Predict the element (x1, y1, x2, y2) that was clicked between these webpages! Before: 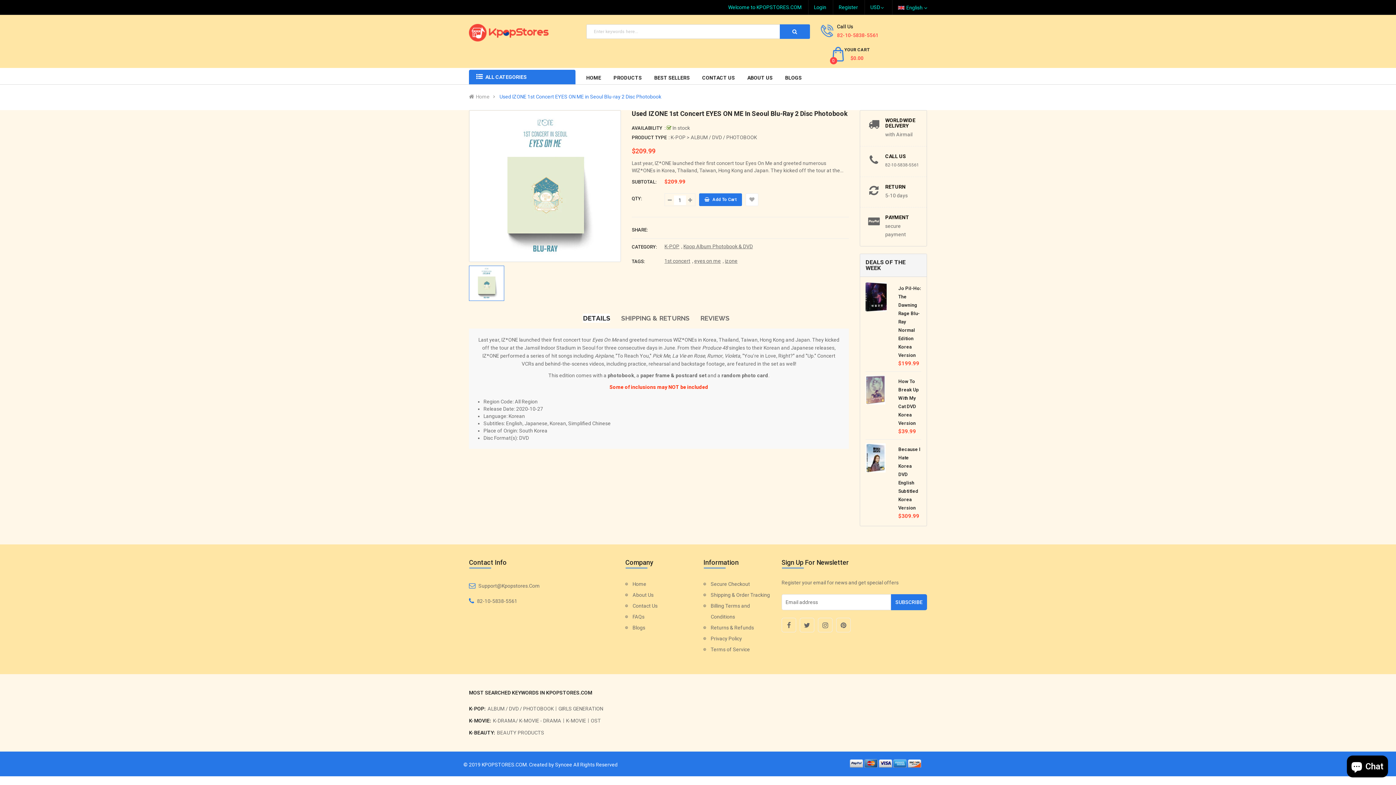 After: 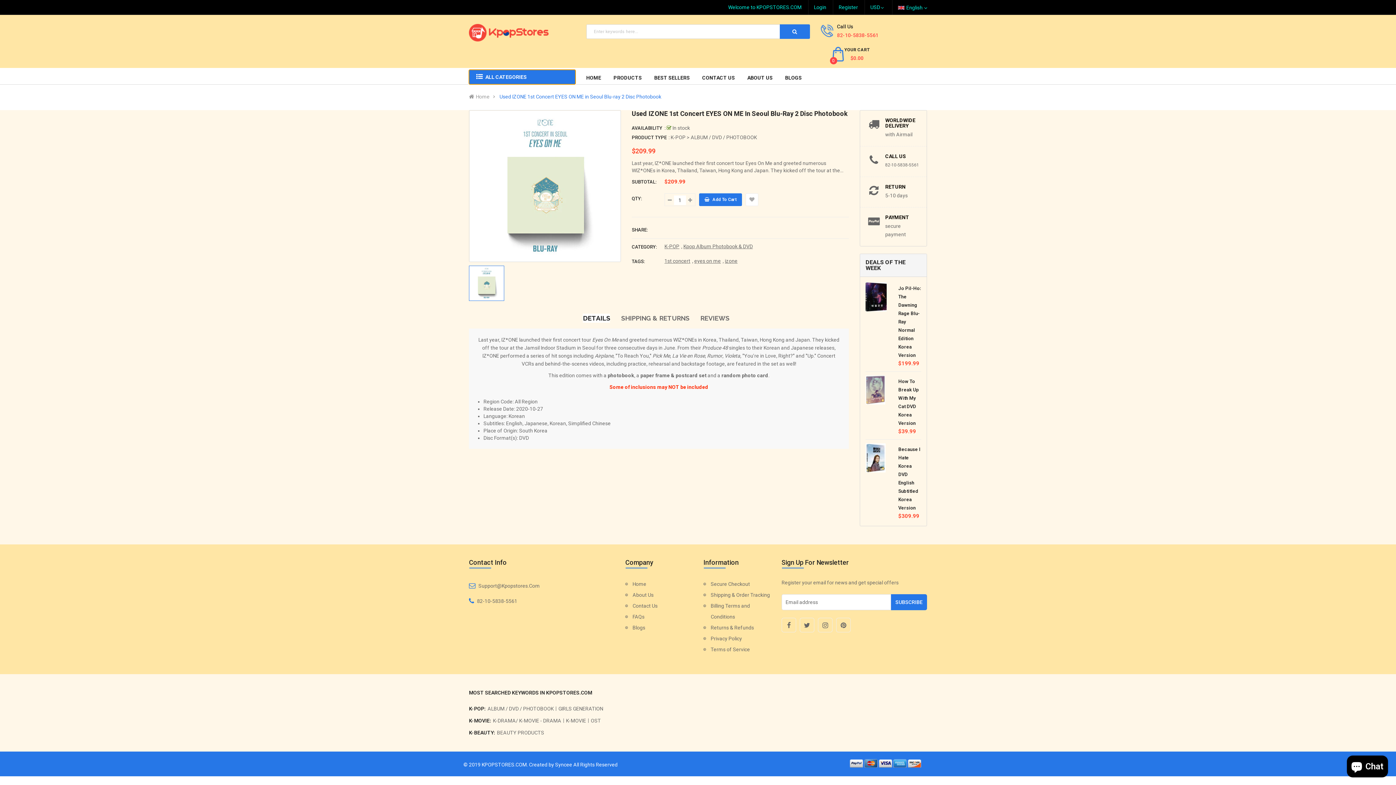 Action: label:  ALL CATEGORIES bbox: (469, 69, 575, 84)